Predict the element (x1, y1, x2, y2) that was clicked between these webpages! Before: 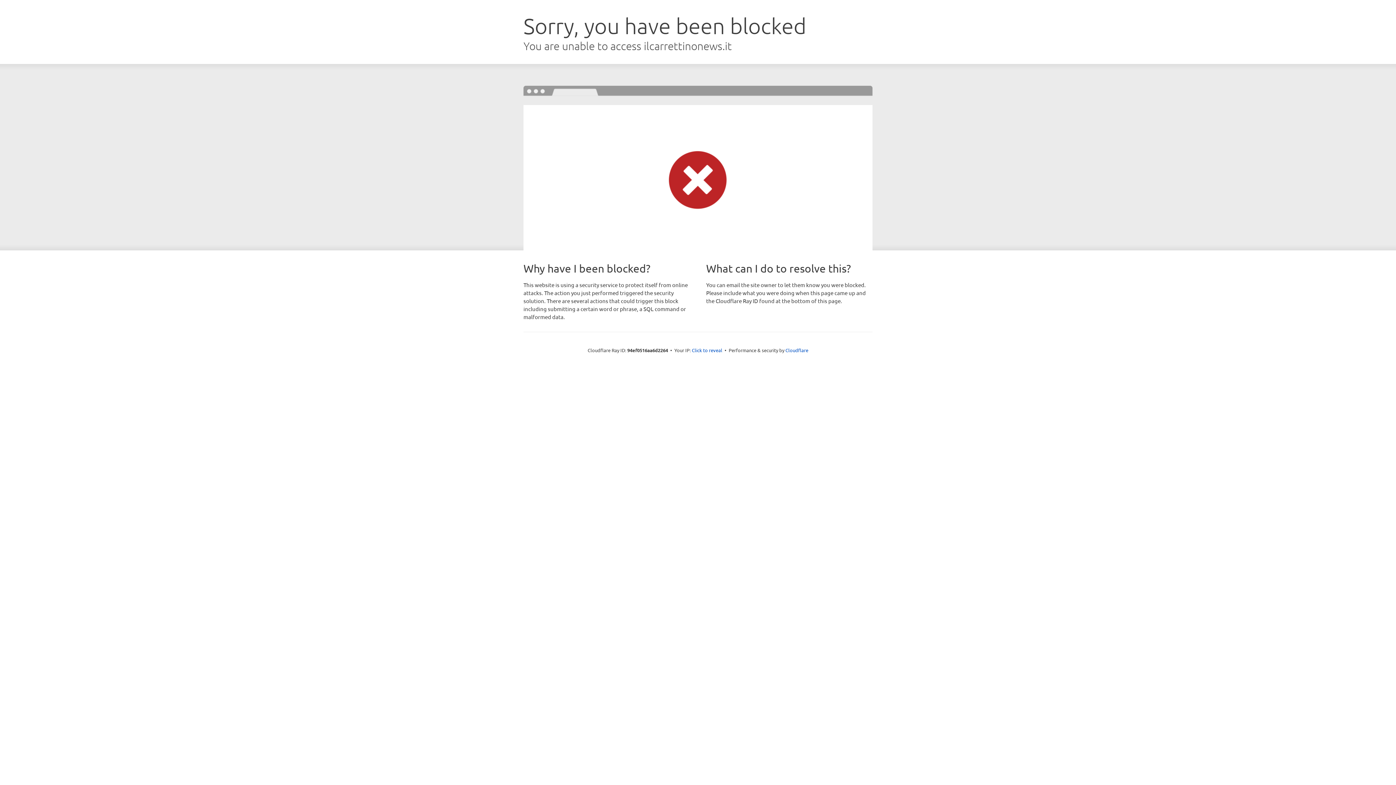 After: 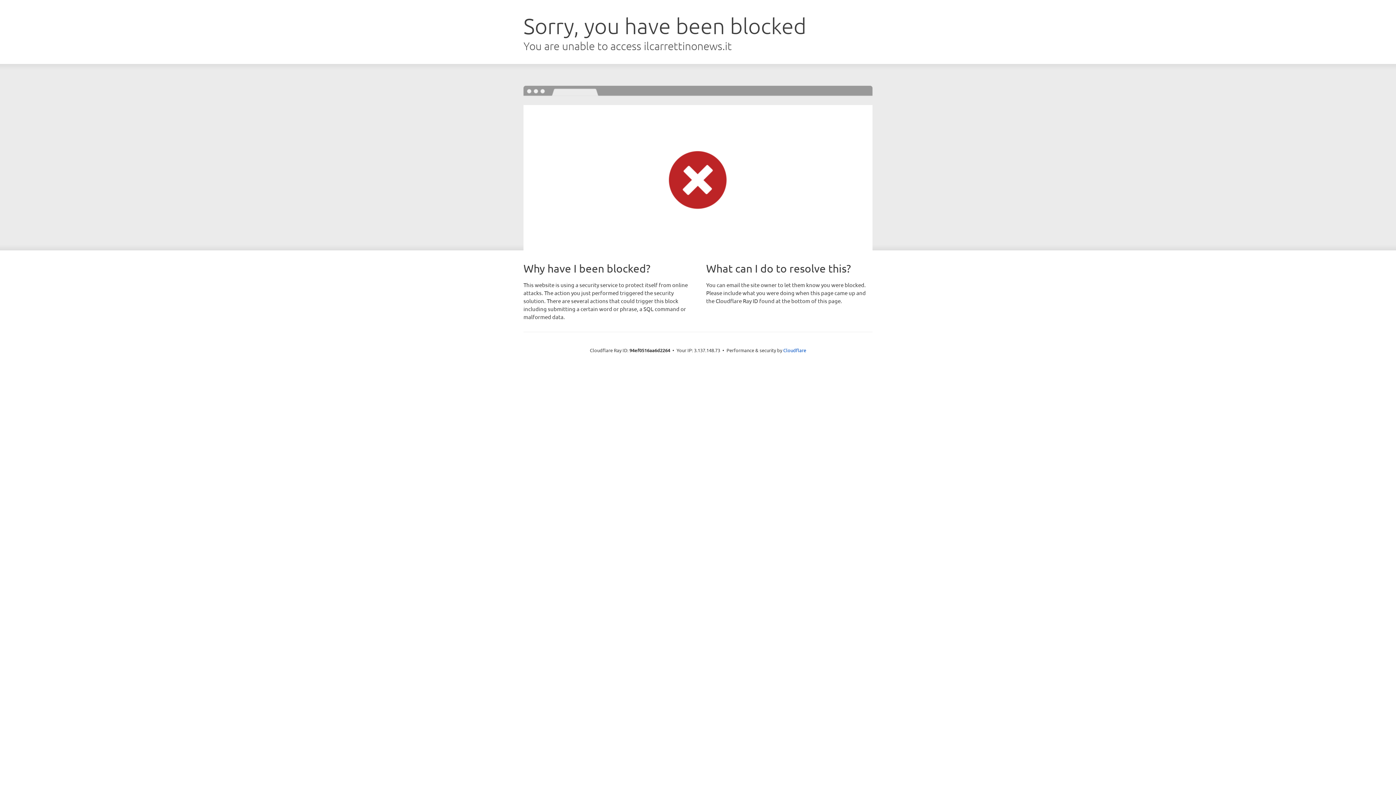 Action: bbox: (692, 346, 722, 353) label: Click to reveal